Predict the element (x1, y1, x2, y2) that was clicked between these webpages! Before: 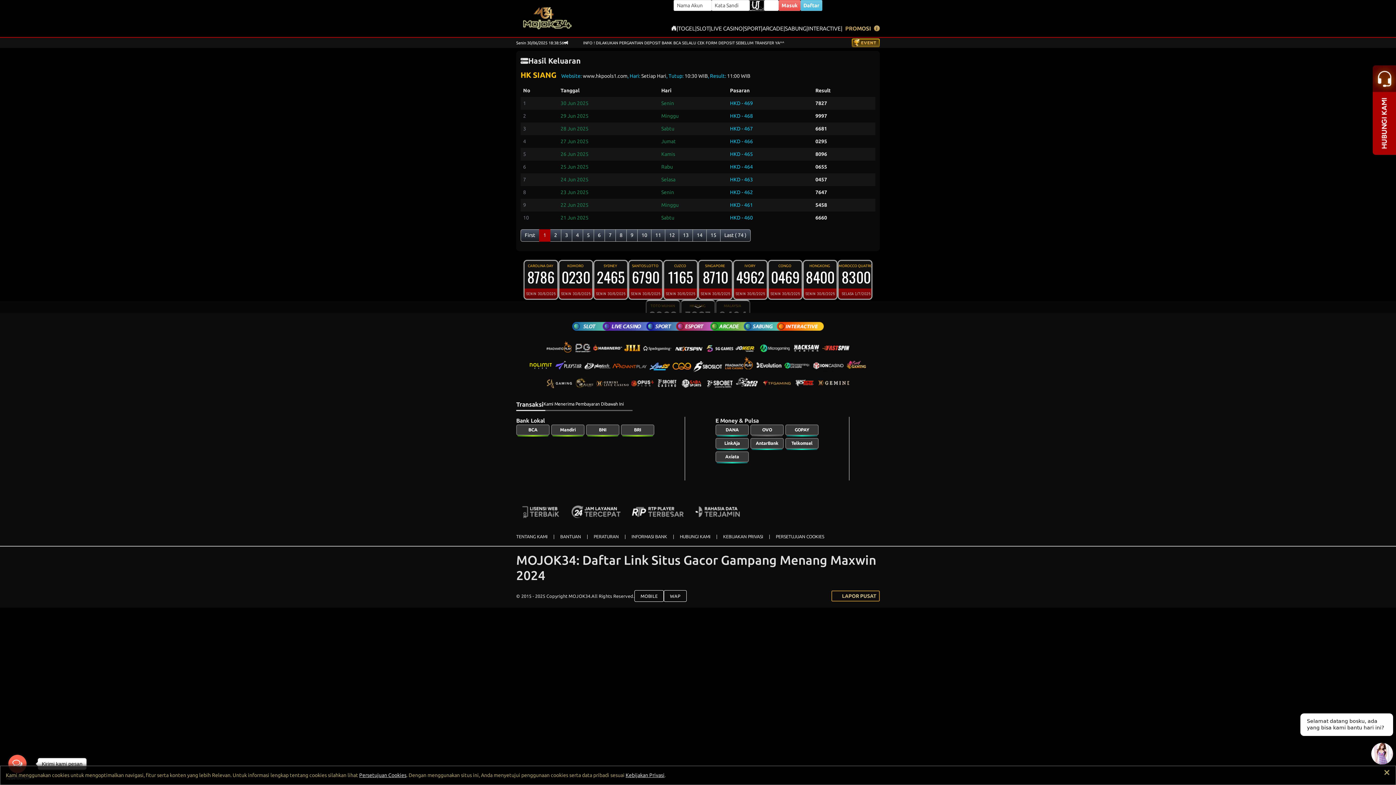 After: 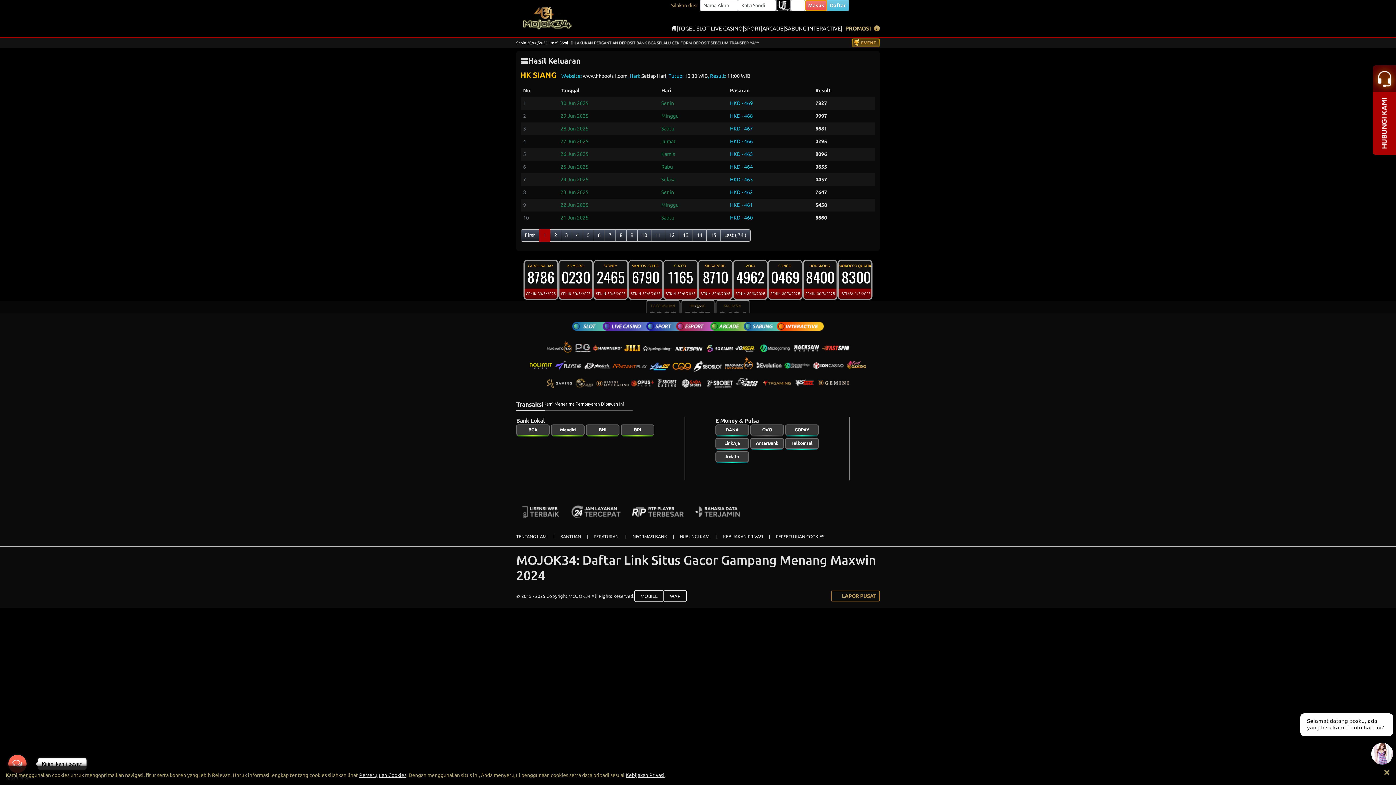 Action: bbox: (778, 0, 800, 10) label: Masuk